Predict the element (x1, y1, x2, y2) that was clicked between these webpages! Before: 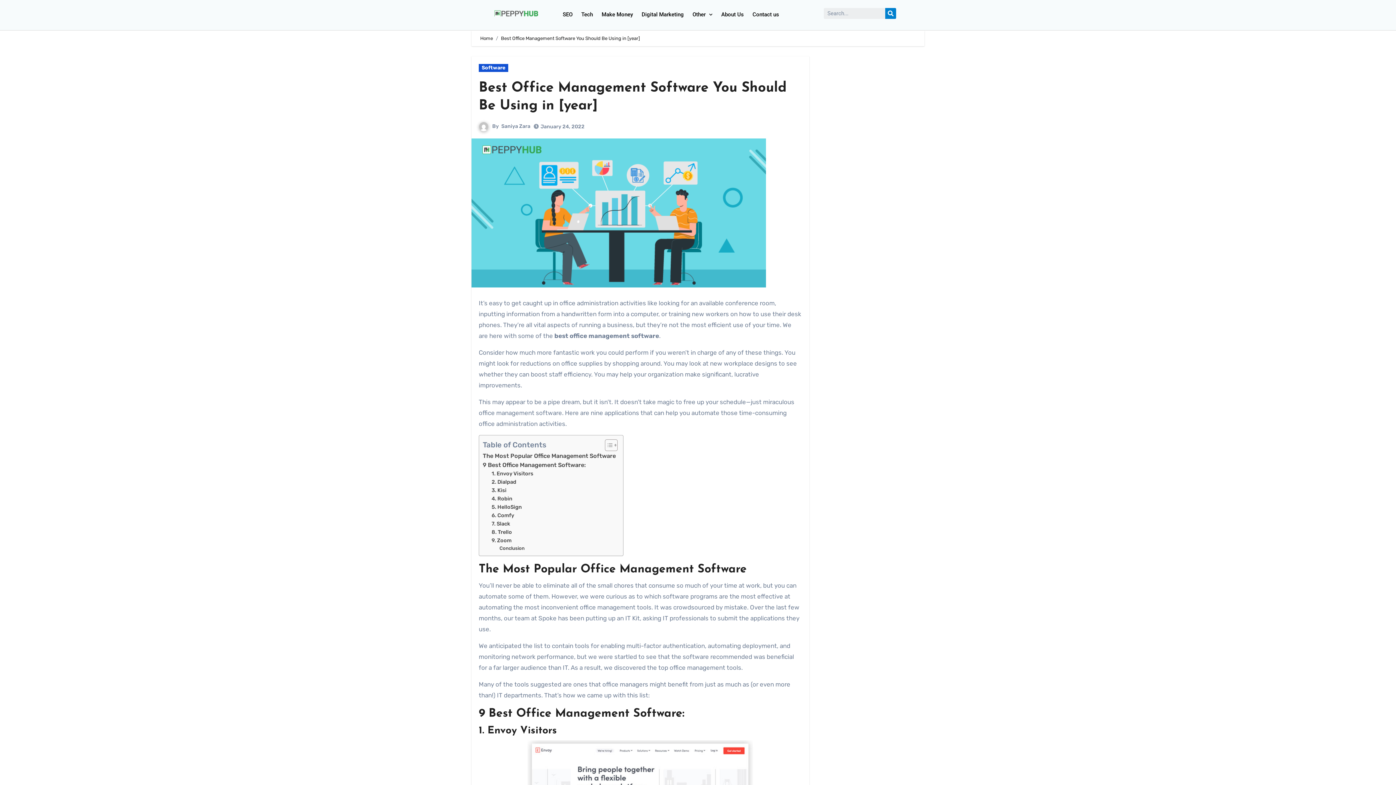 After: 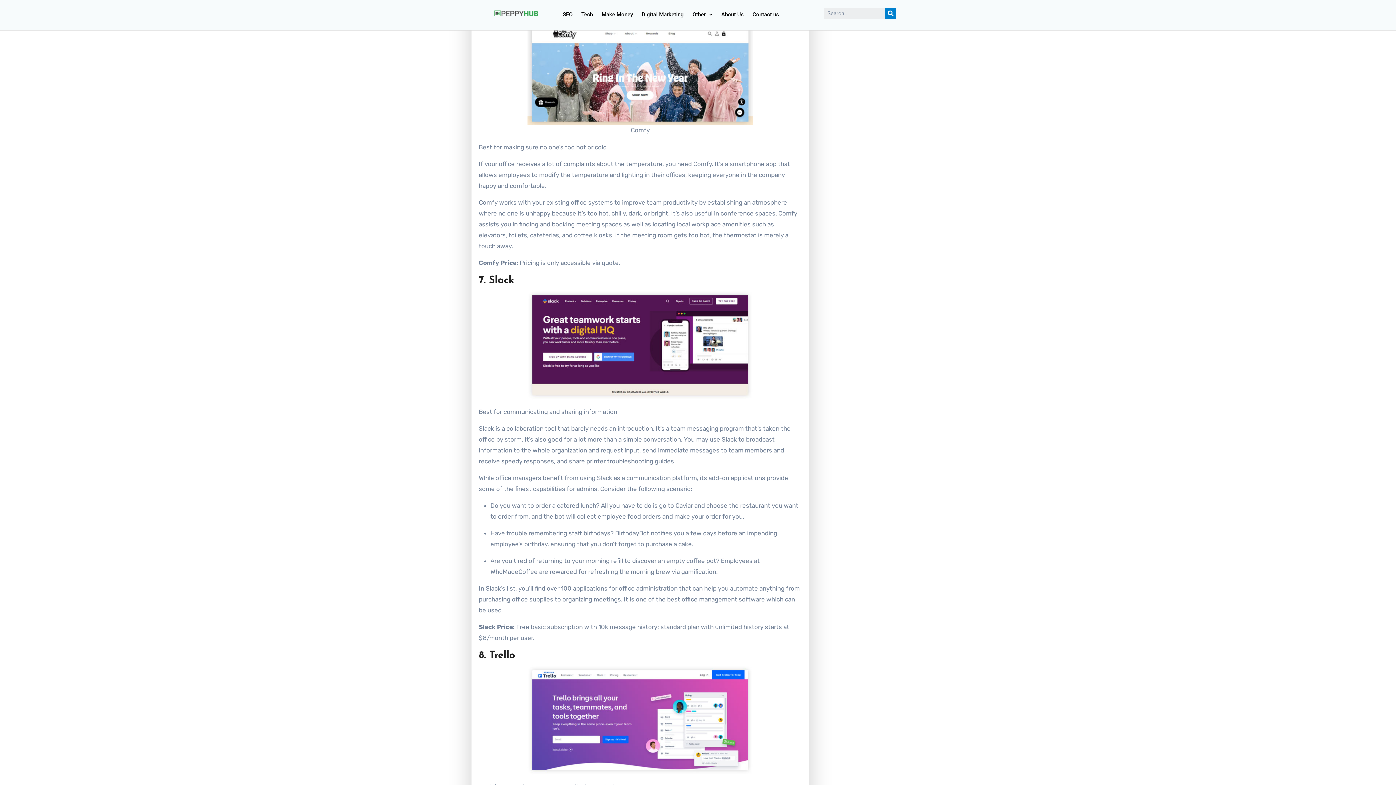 Action: label: 6. Comfy bbox: (491, 511, 514, 520)